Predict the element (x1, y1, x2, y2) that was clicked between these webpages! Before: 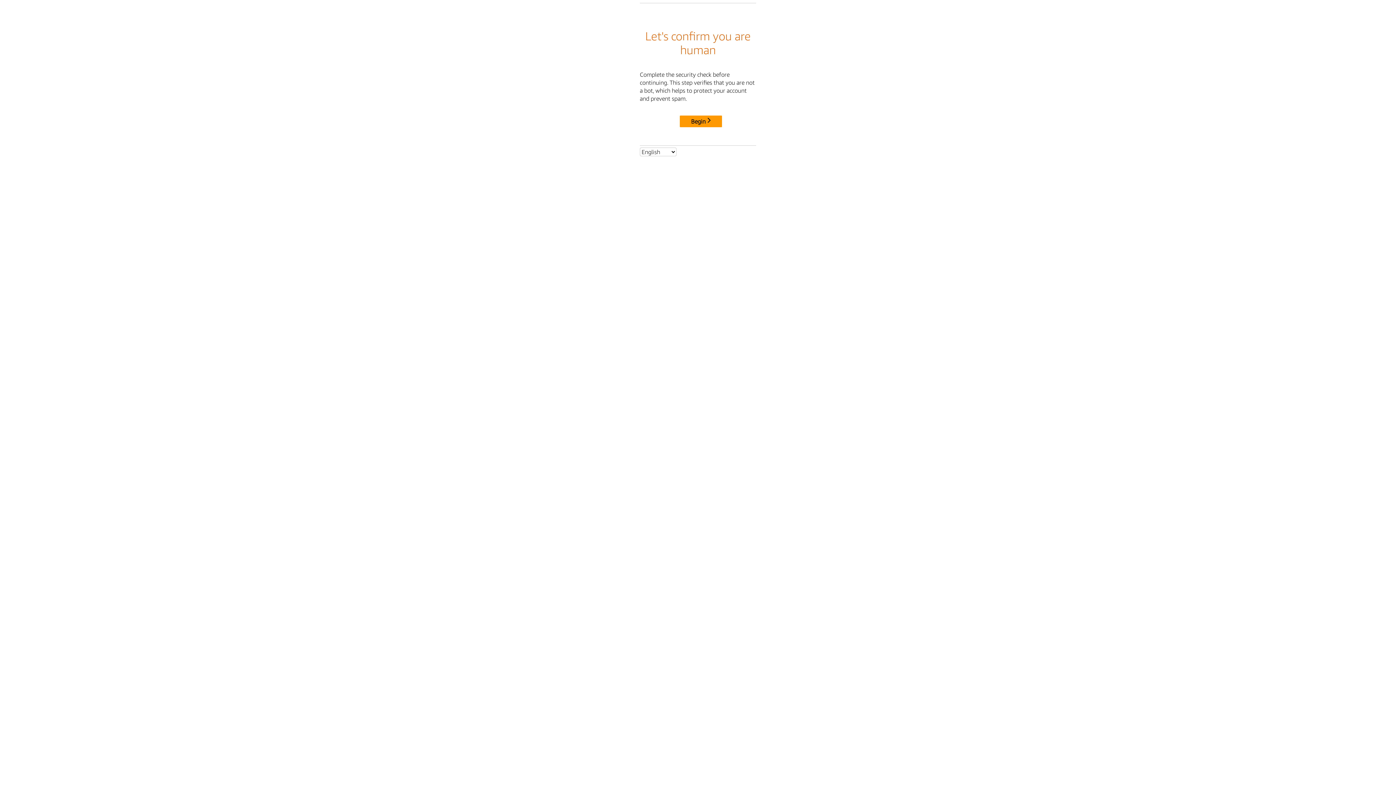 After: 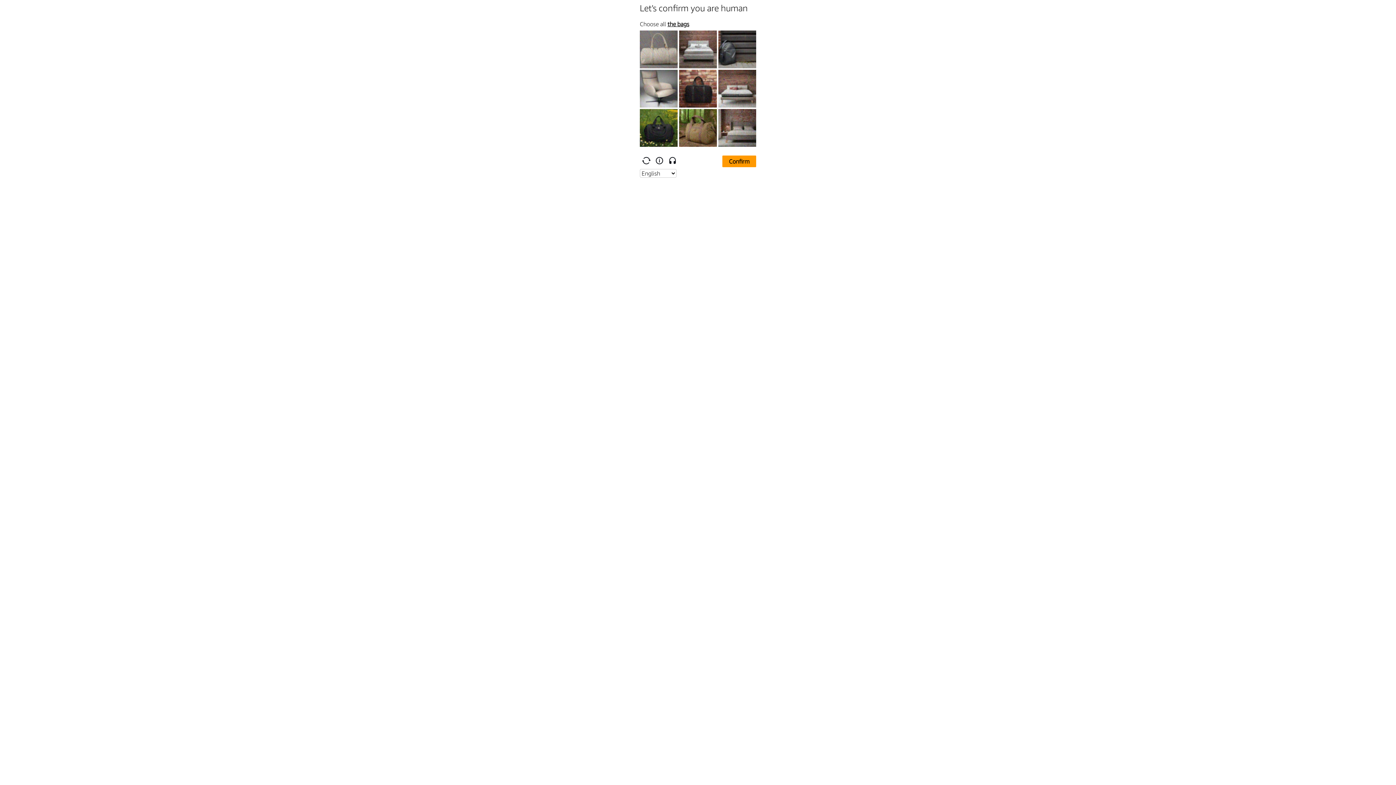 Action: bbox: (680, 115, 722, 127) label: Begin